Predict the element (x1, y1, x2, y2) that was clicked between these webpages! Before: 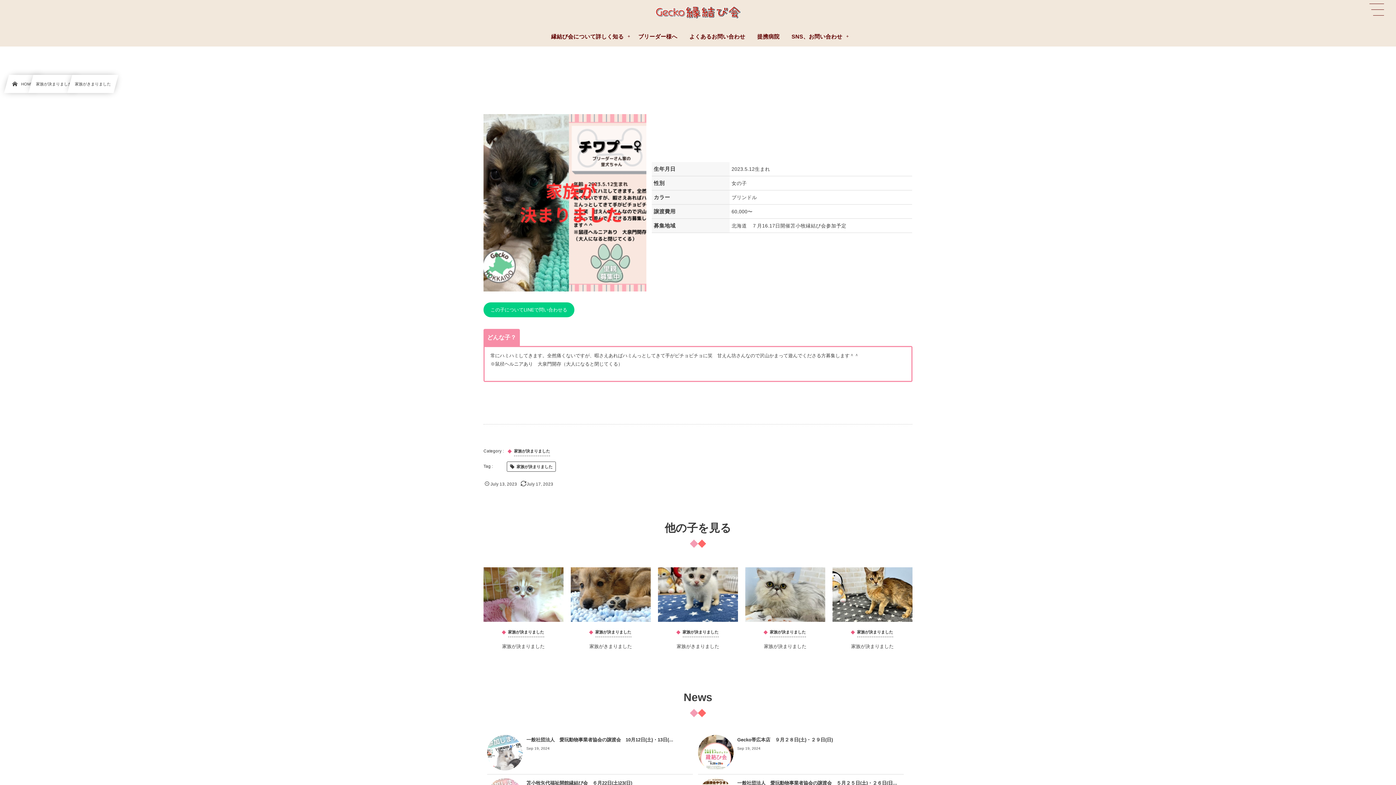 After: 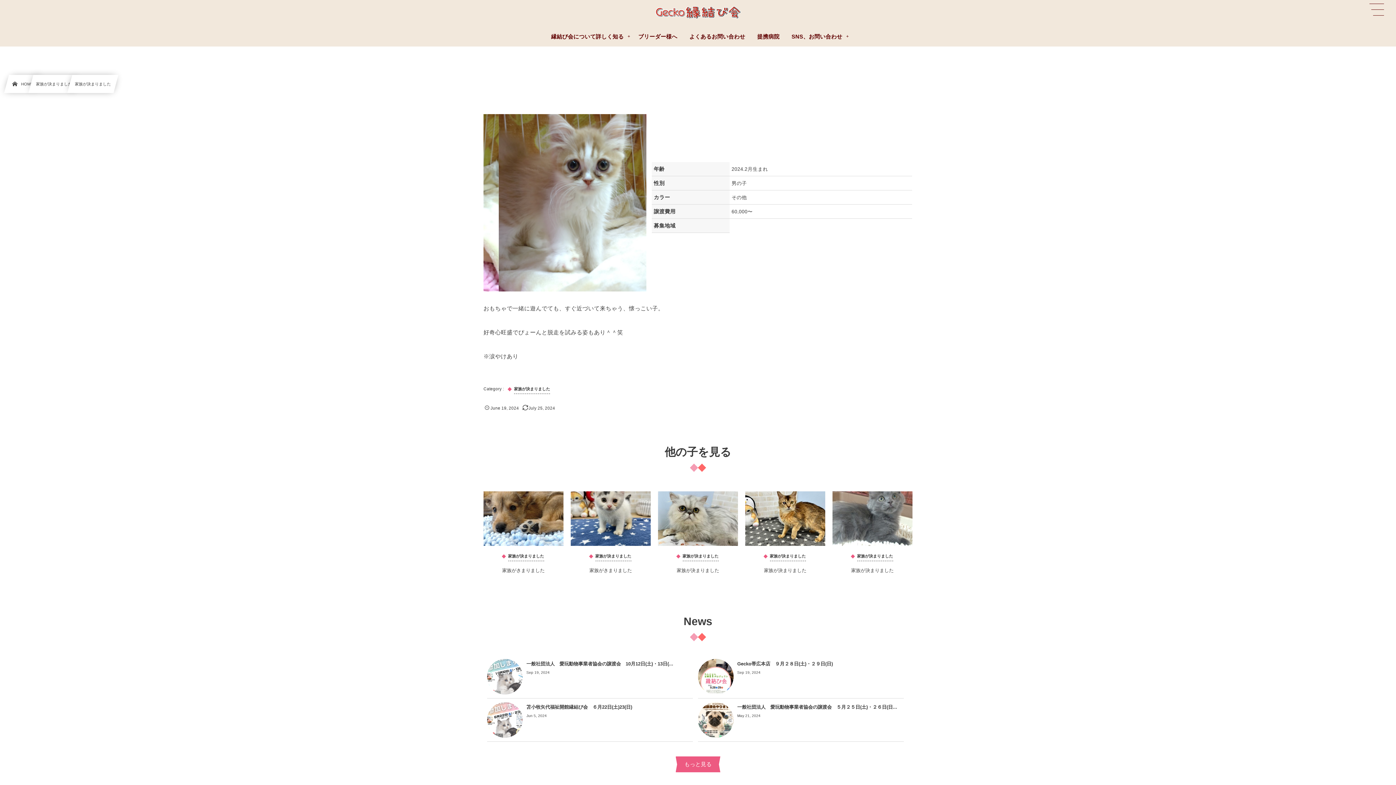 Action: bbox: (483, 567, 563, 622)